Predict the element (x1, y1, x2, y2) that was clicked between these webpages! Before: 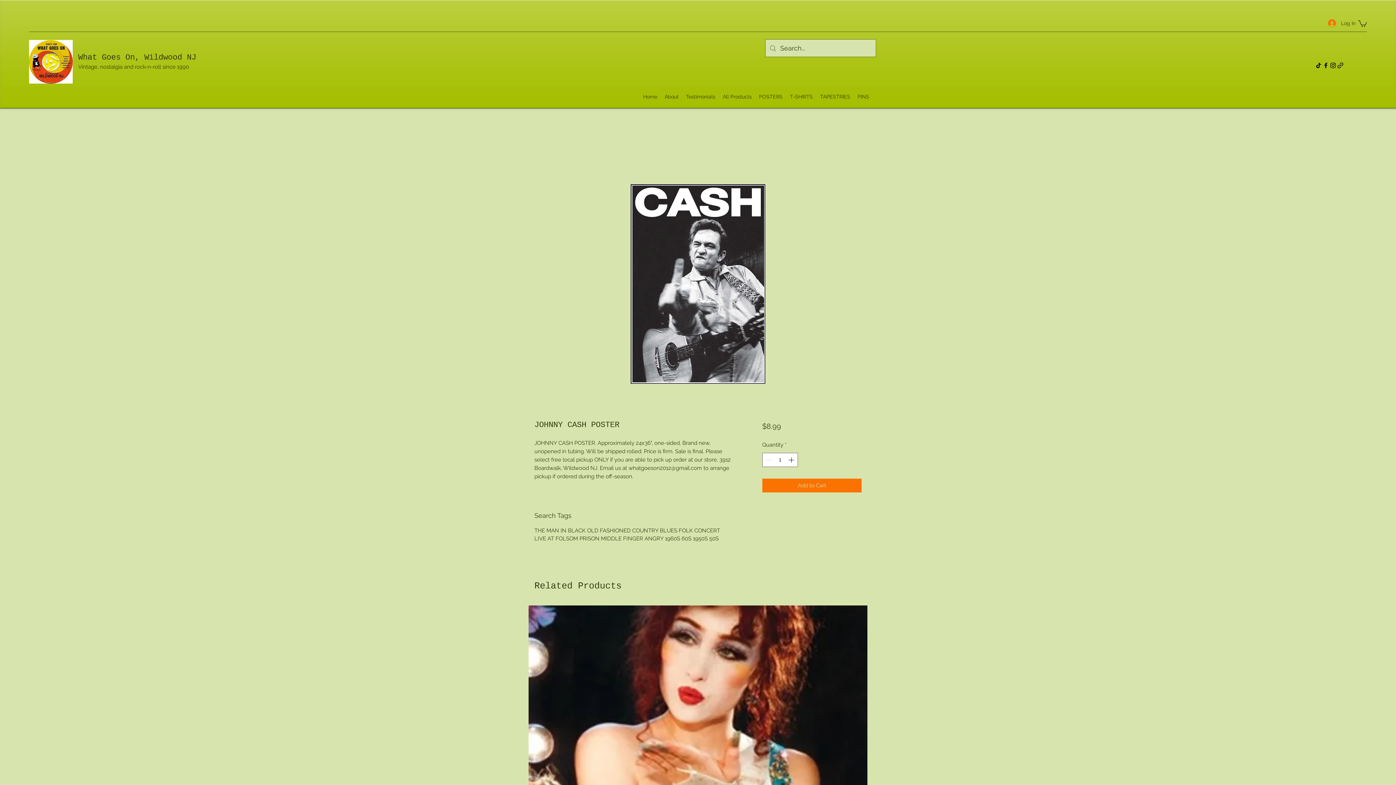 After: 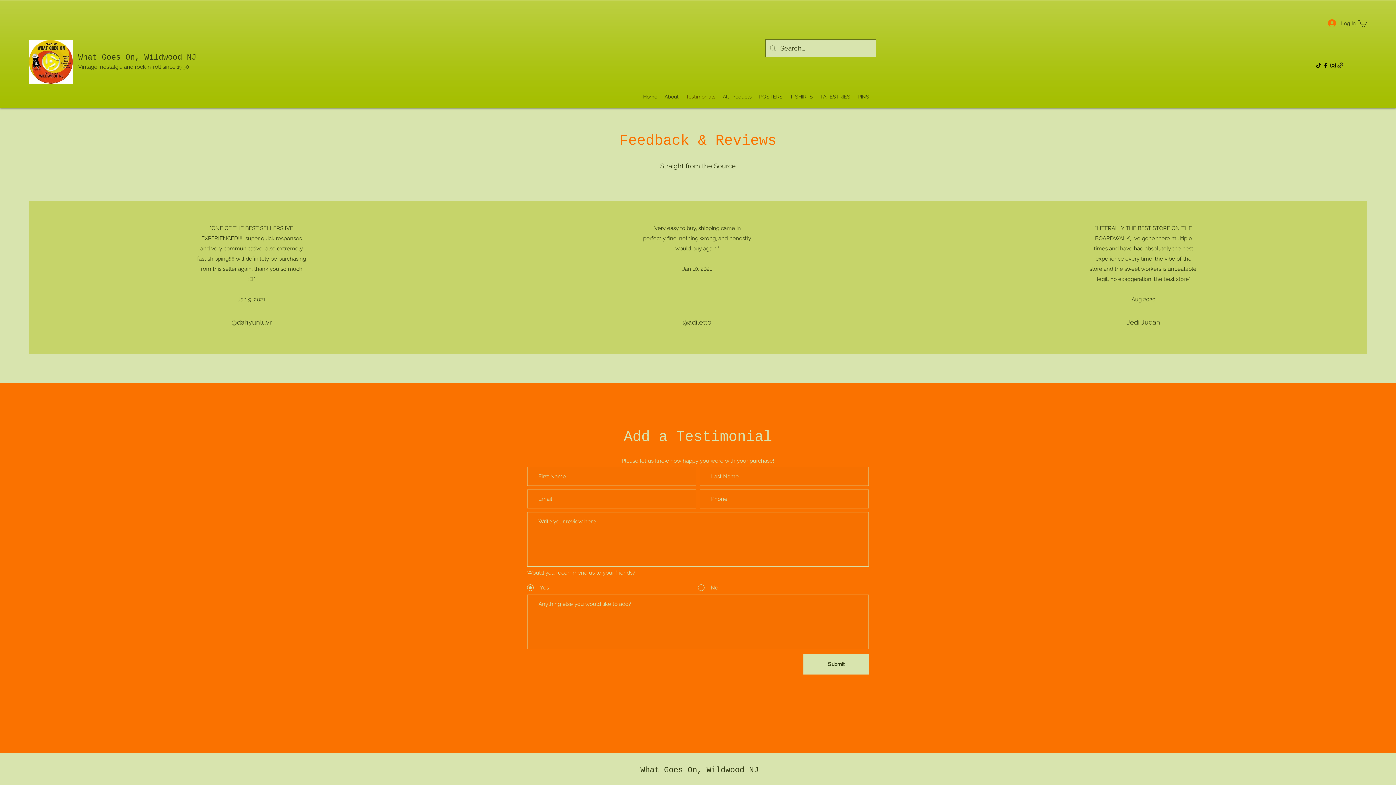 Action: label: Testimonials bbox: (682, 91, 719, 102)